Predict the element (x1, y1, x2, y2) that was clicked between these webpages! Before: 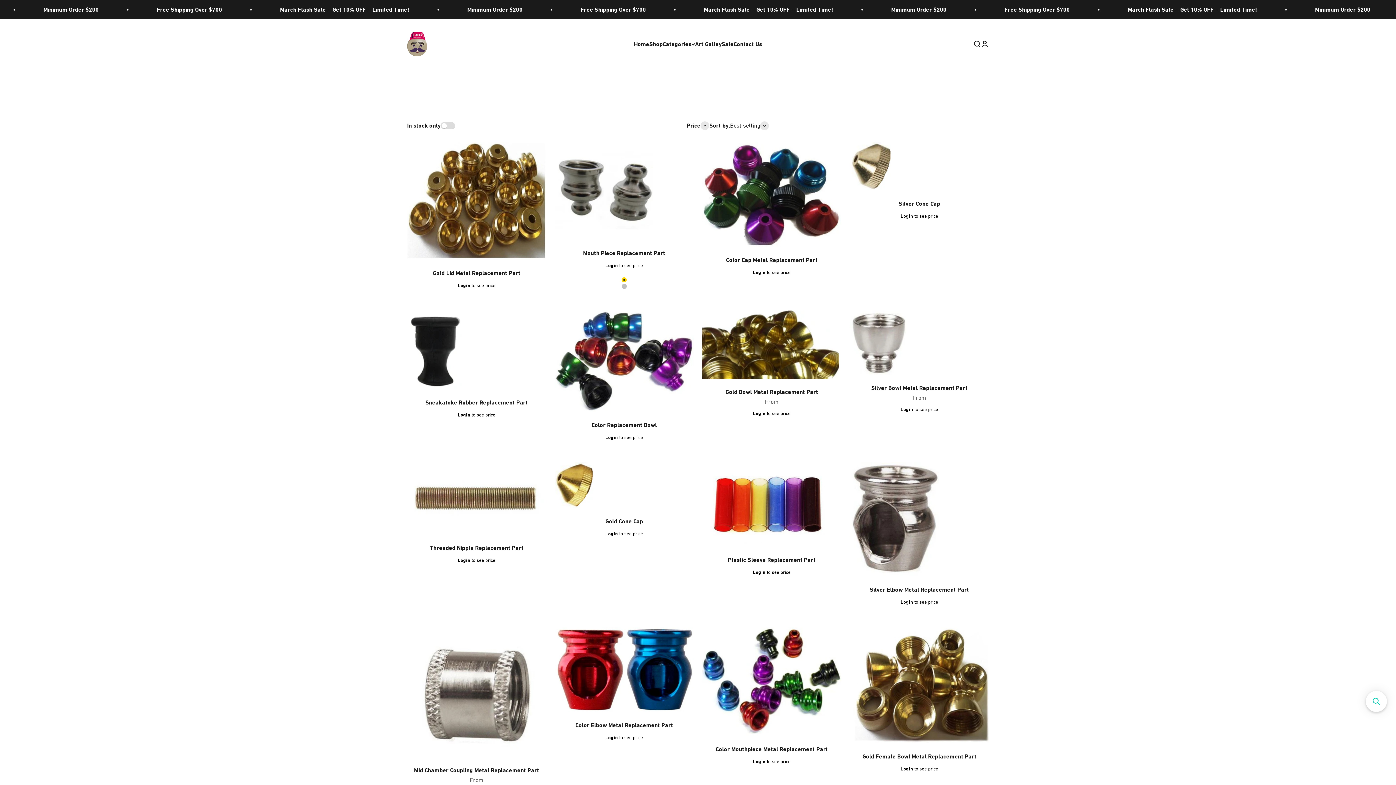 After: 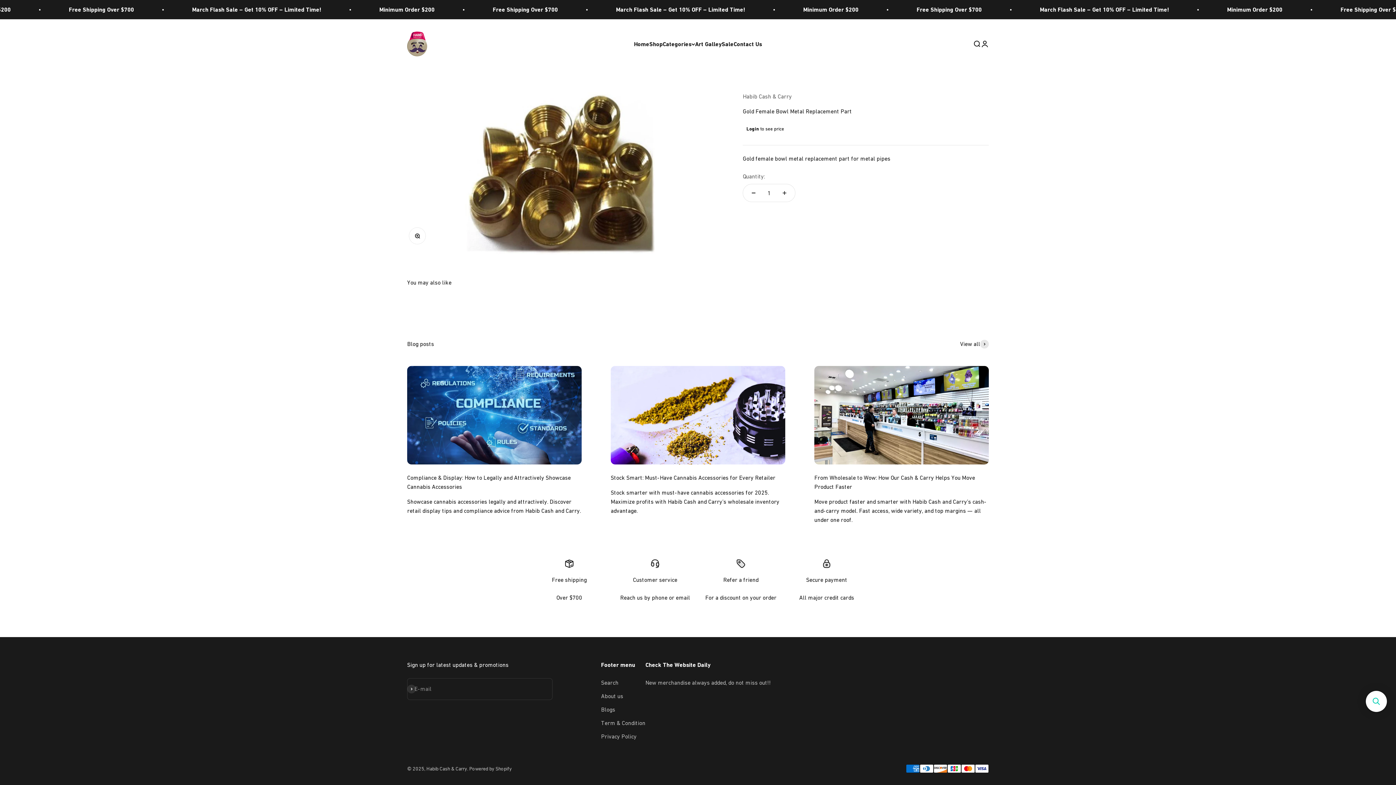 Action: bbox: (850, 627, 989, 743)